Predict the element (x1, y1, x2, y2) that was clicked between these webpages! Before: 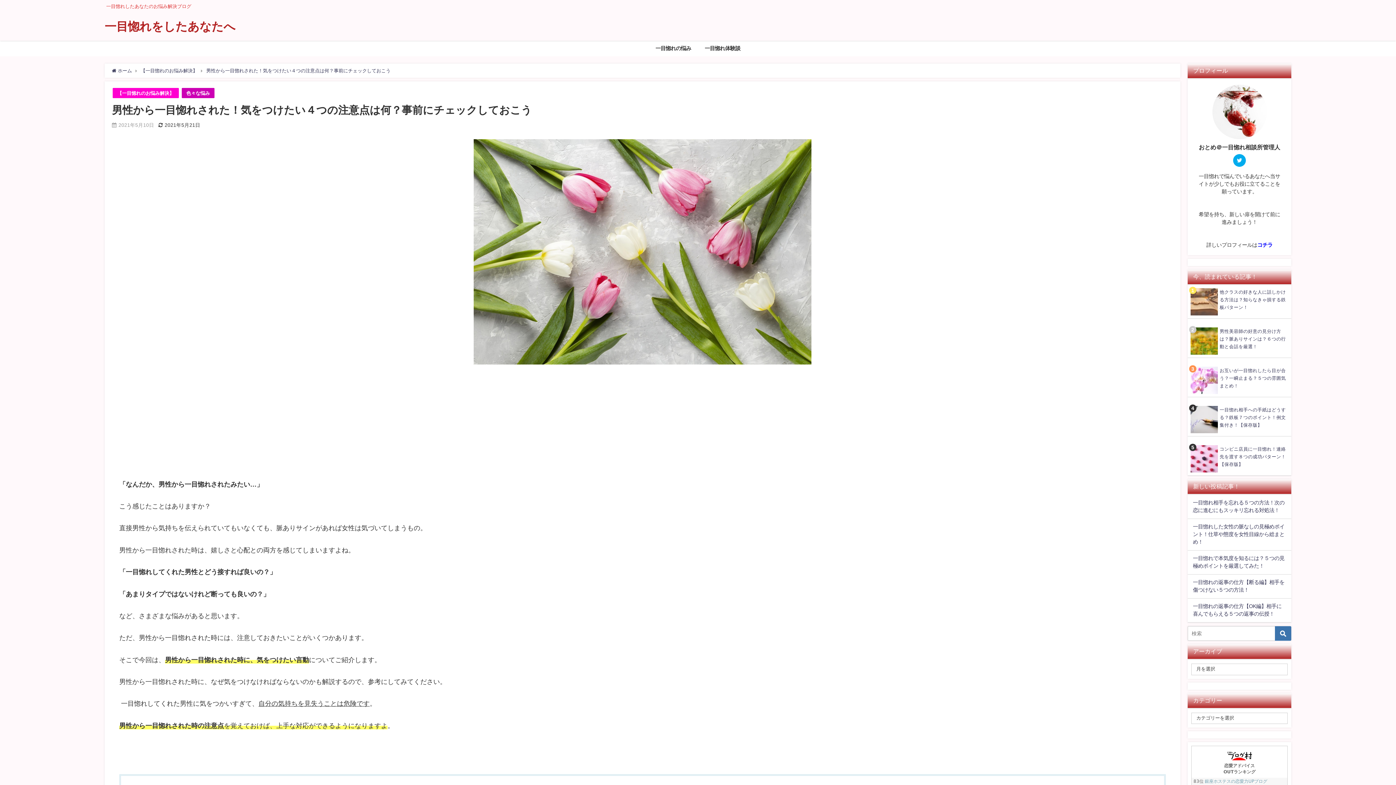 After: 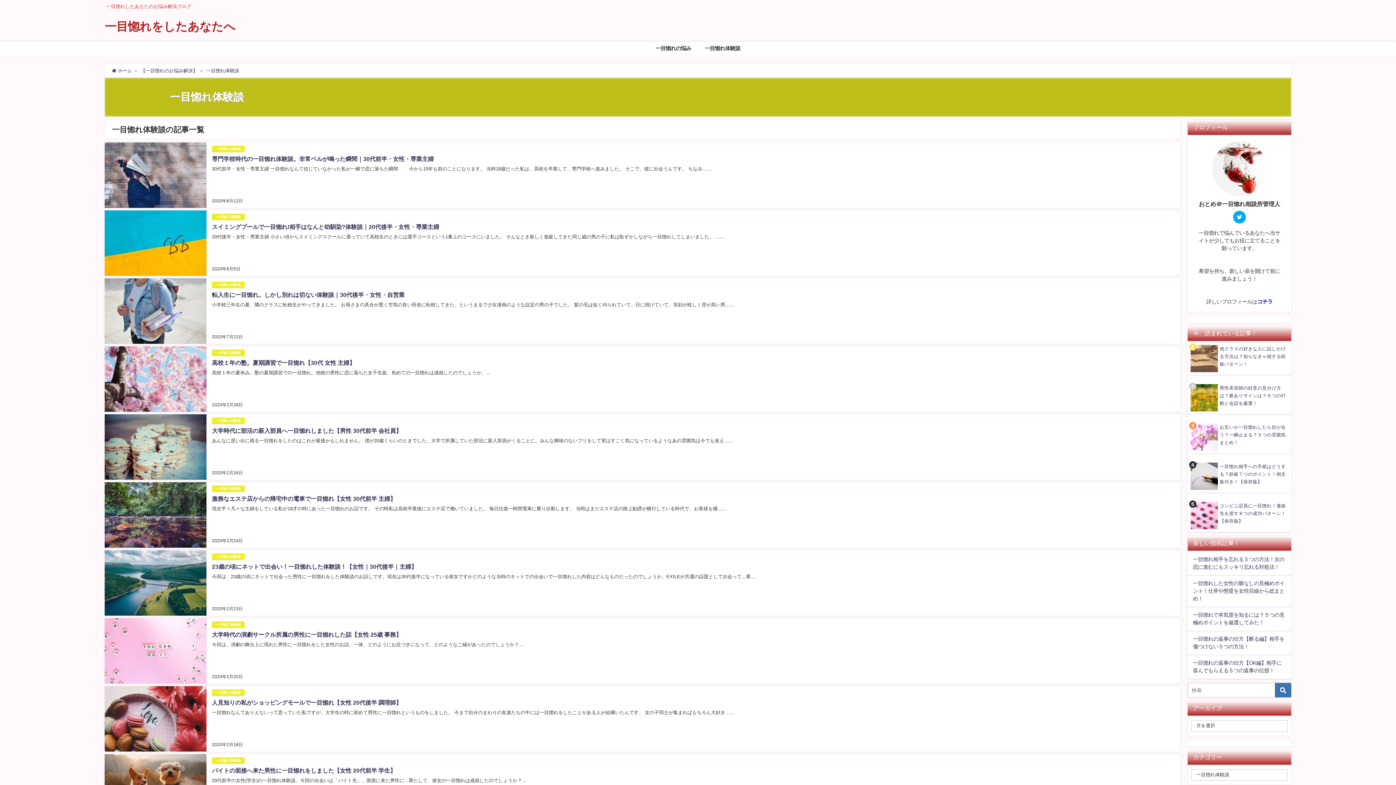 Action: bbox: (698, 40, 747, 56) label: 一目惚れ体験談